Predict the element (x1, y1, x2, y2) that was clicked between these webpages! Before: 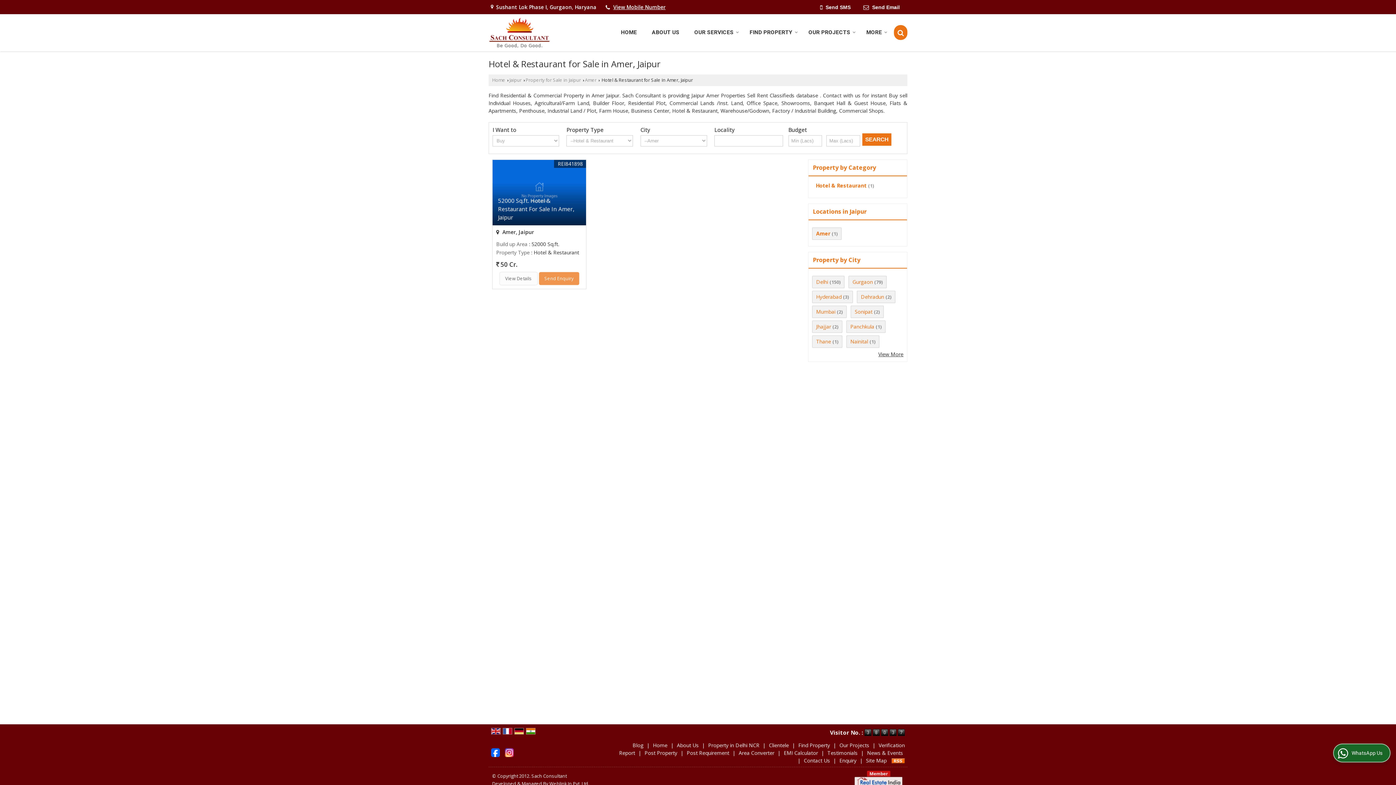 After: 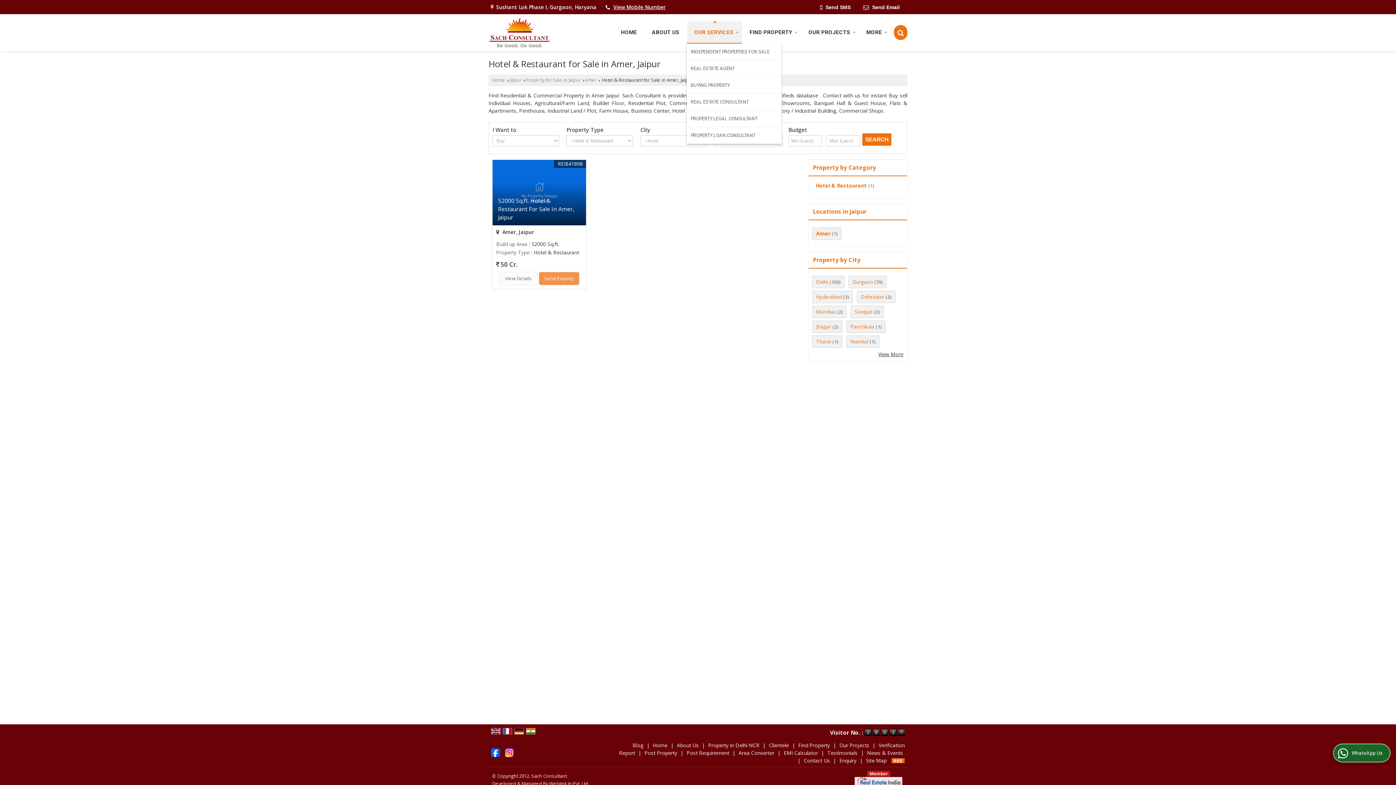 Action: bbox: (687, 21, 742, 43) label: OUR SERVICES